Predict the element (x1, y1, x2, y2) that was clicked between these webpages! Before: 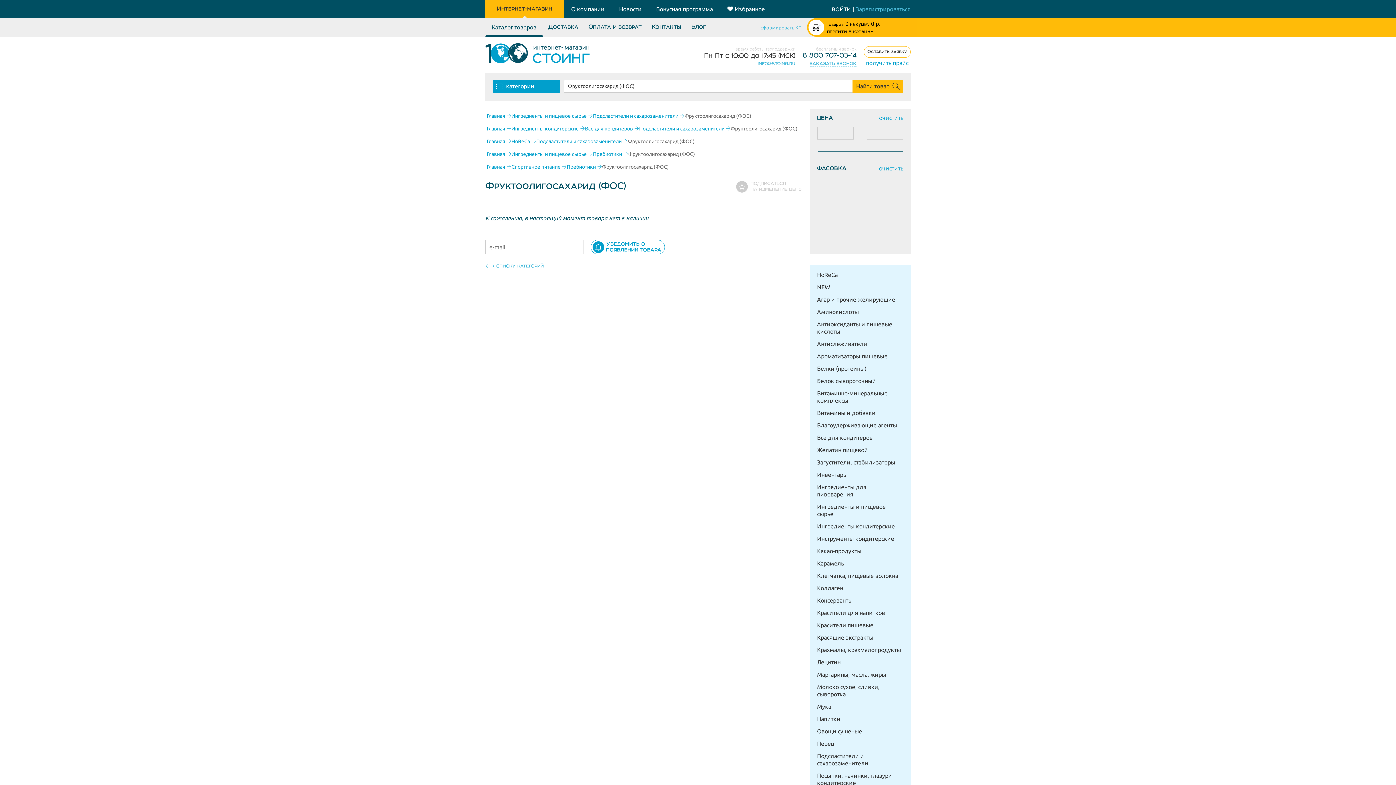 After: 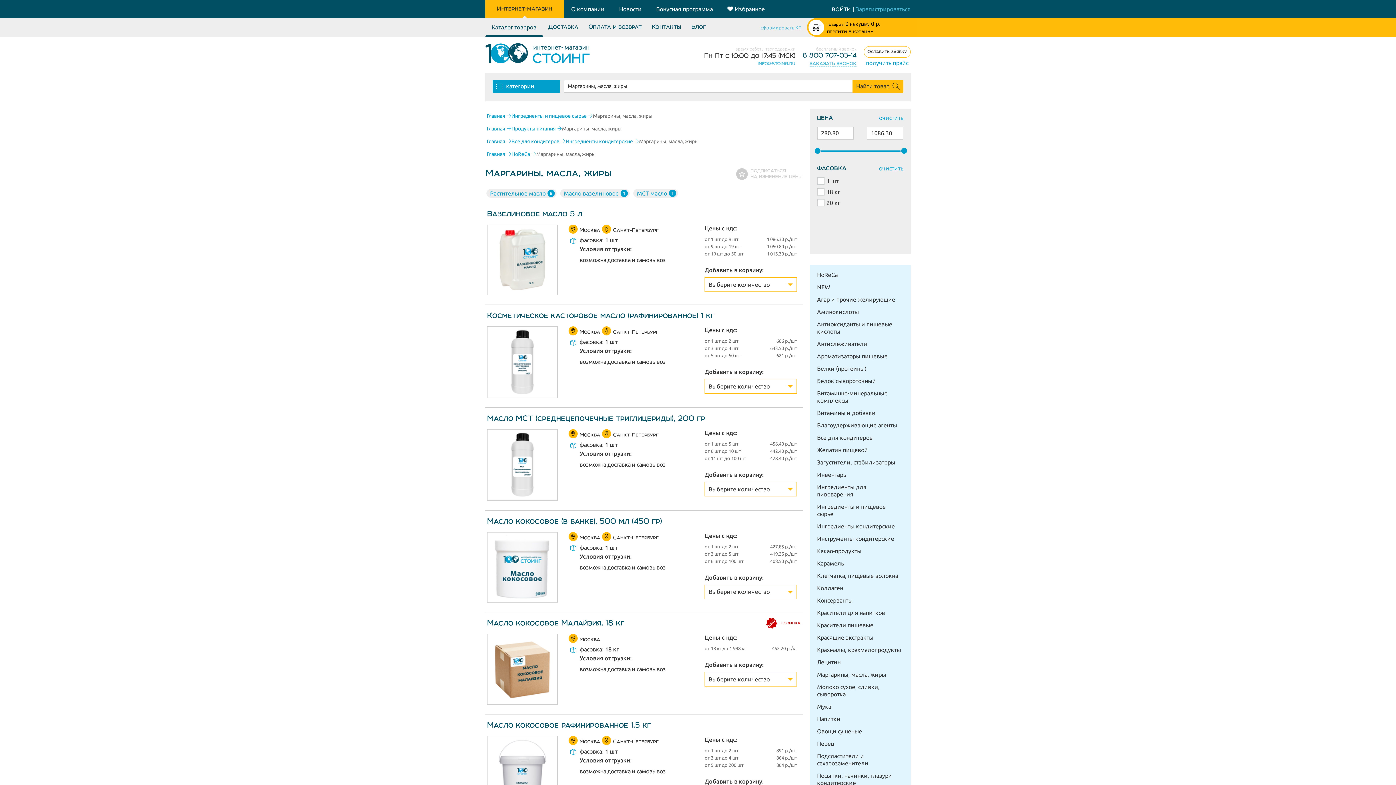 Action: bbox: (810, 668, 910, 681) label: Маргарины, масла, жиры